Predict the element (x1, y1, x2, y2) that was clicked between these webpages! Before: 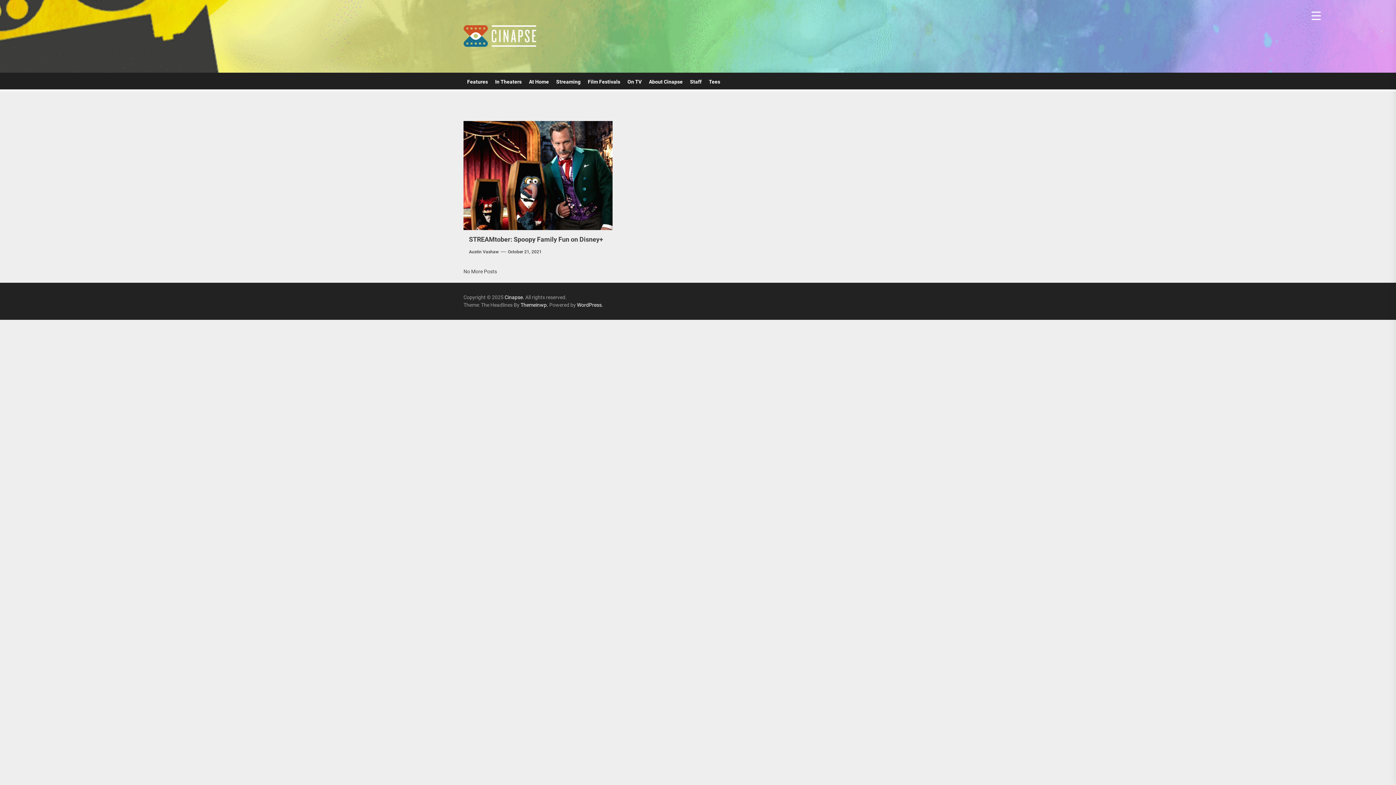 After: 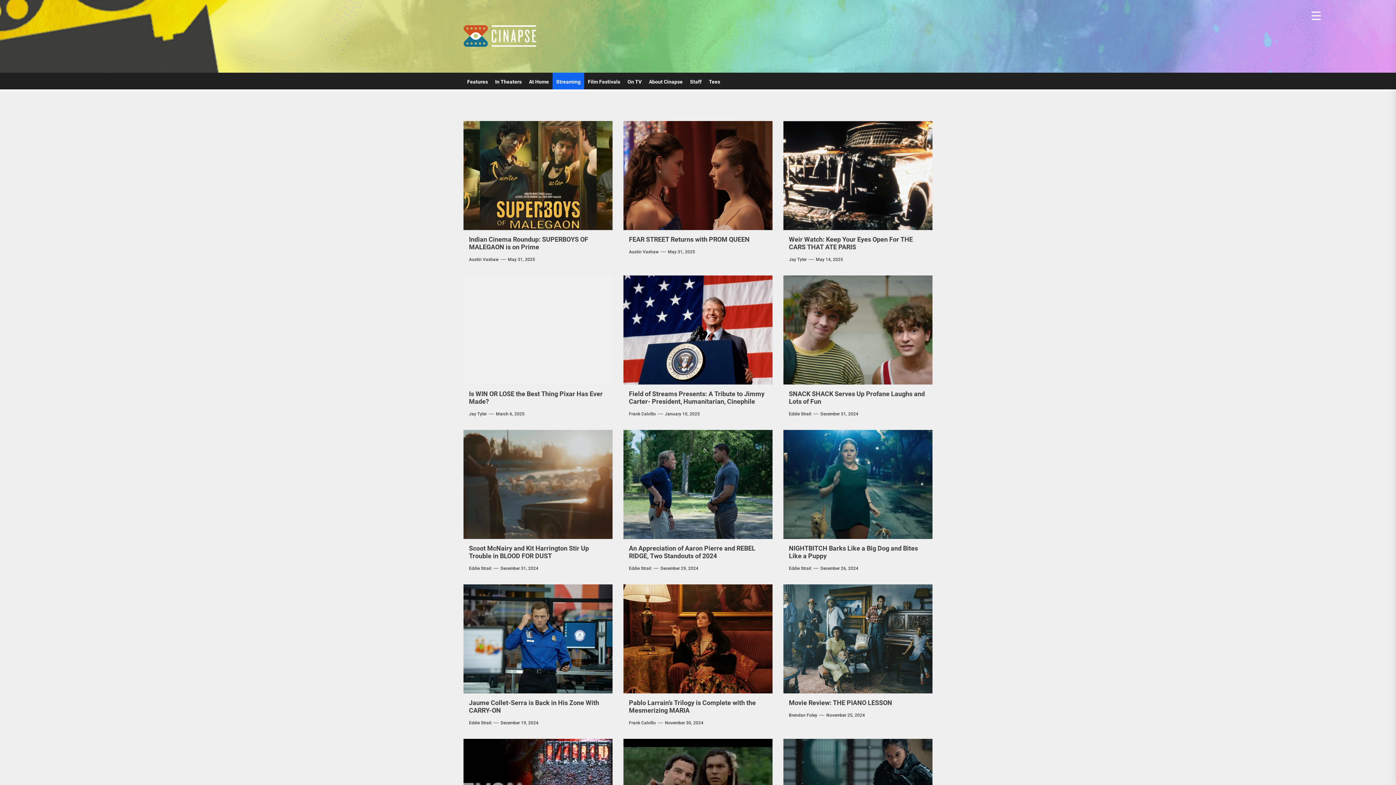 Action: label: Streaming bbox: (552, 72, 584, 91)